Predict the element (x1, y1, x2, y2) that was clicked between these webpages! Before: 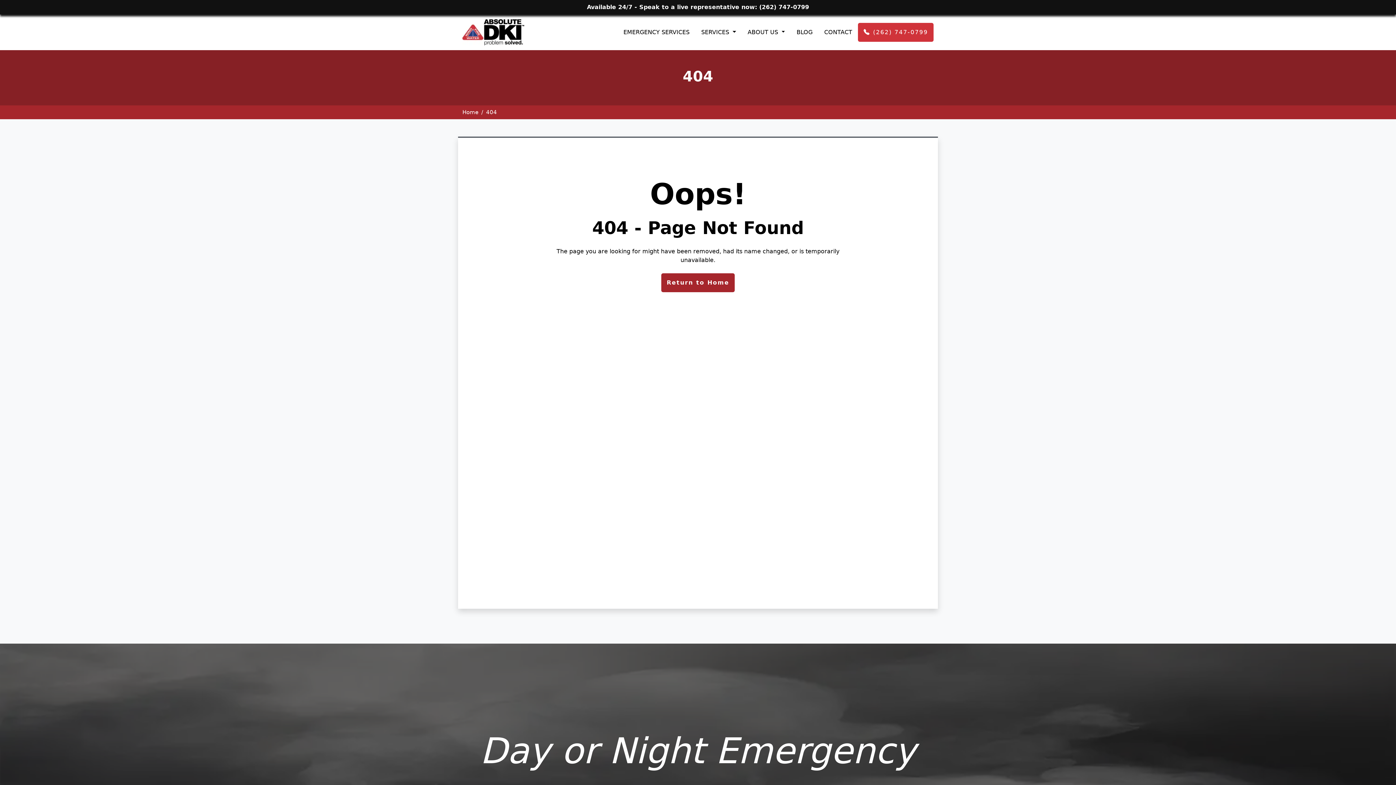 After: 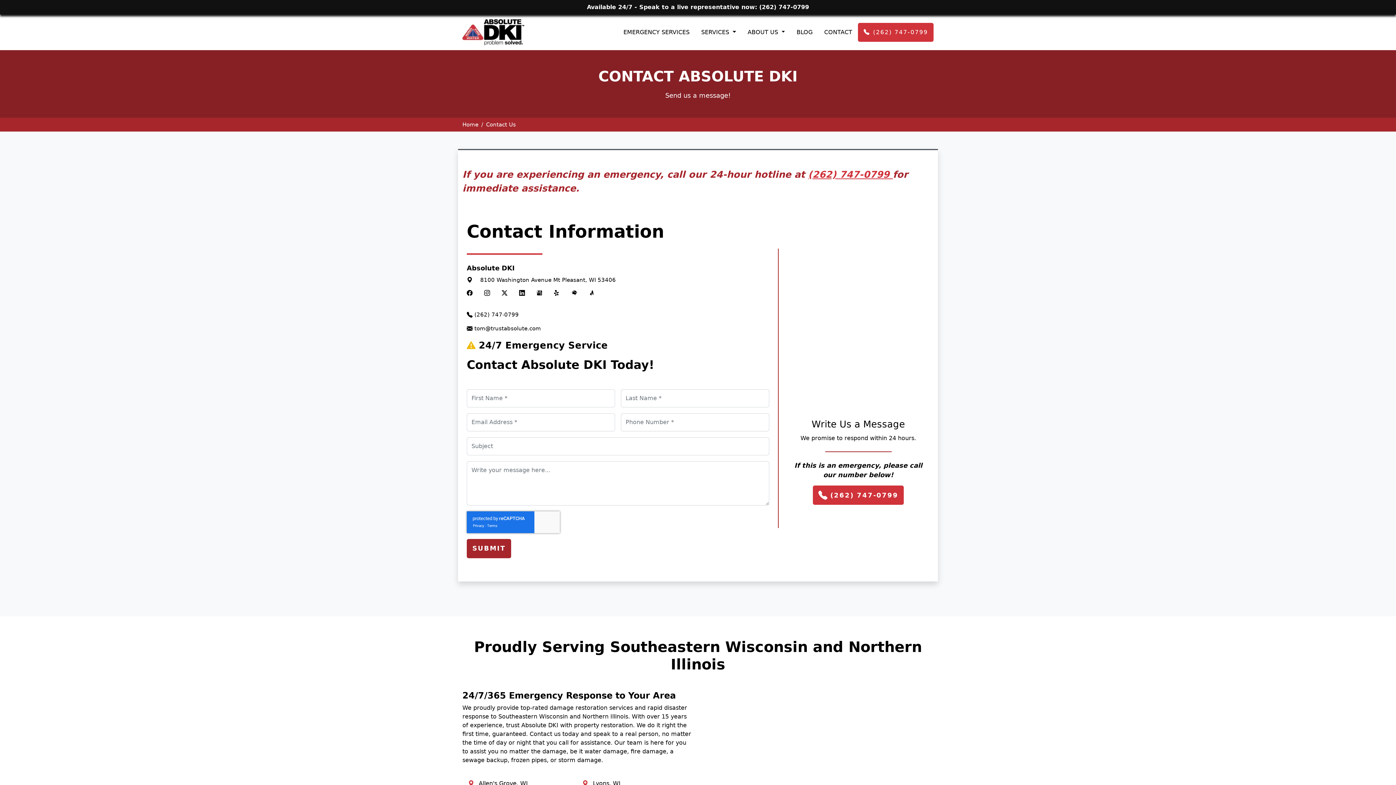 Action: bbox: (821, 25, 855, 39) label: CONTACT